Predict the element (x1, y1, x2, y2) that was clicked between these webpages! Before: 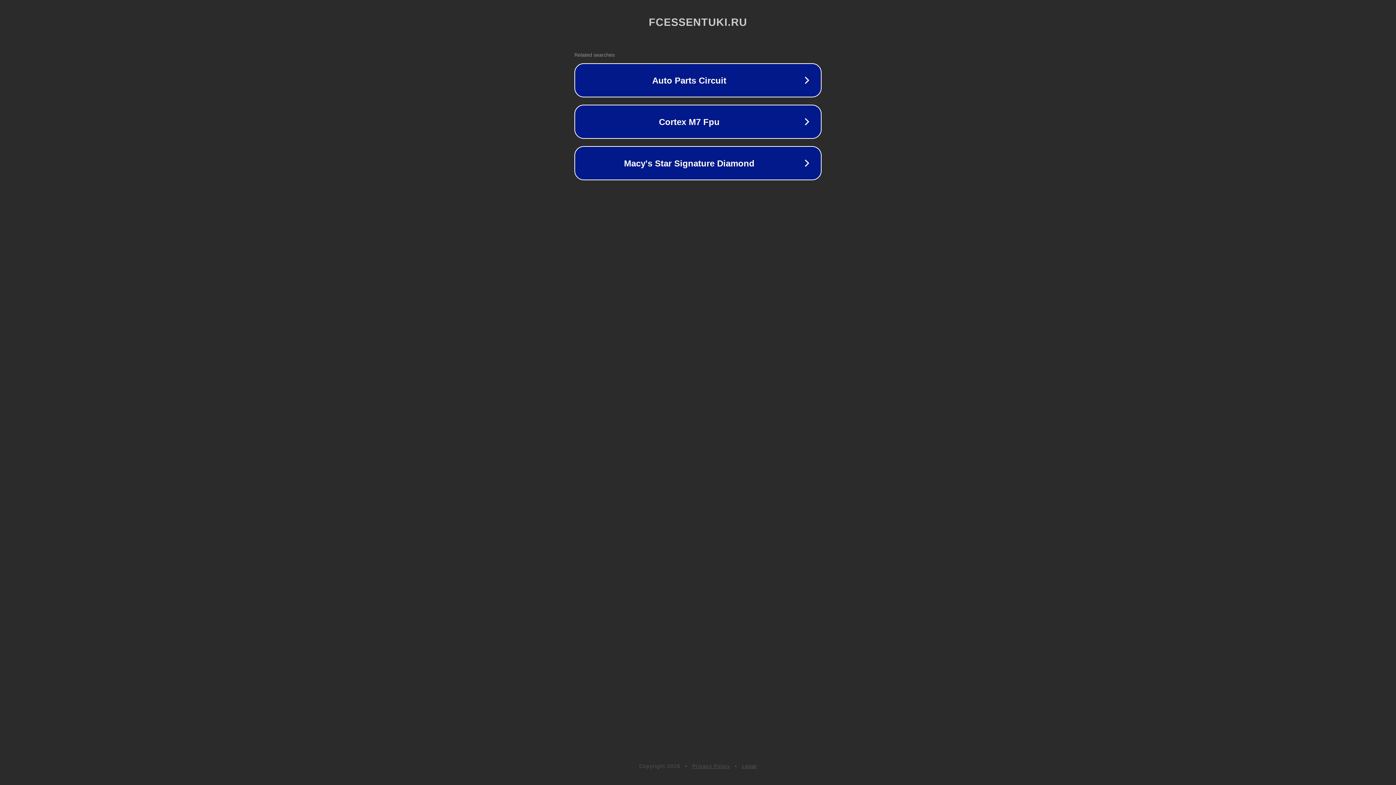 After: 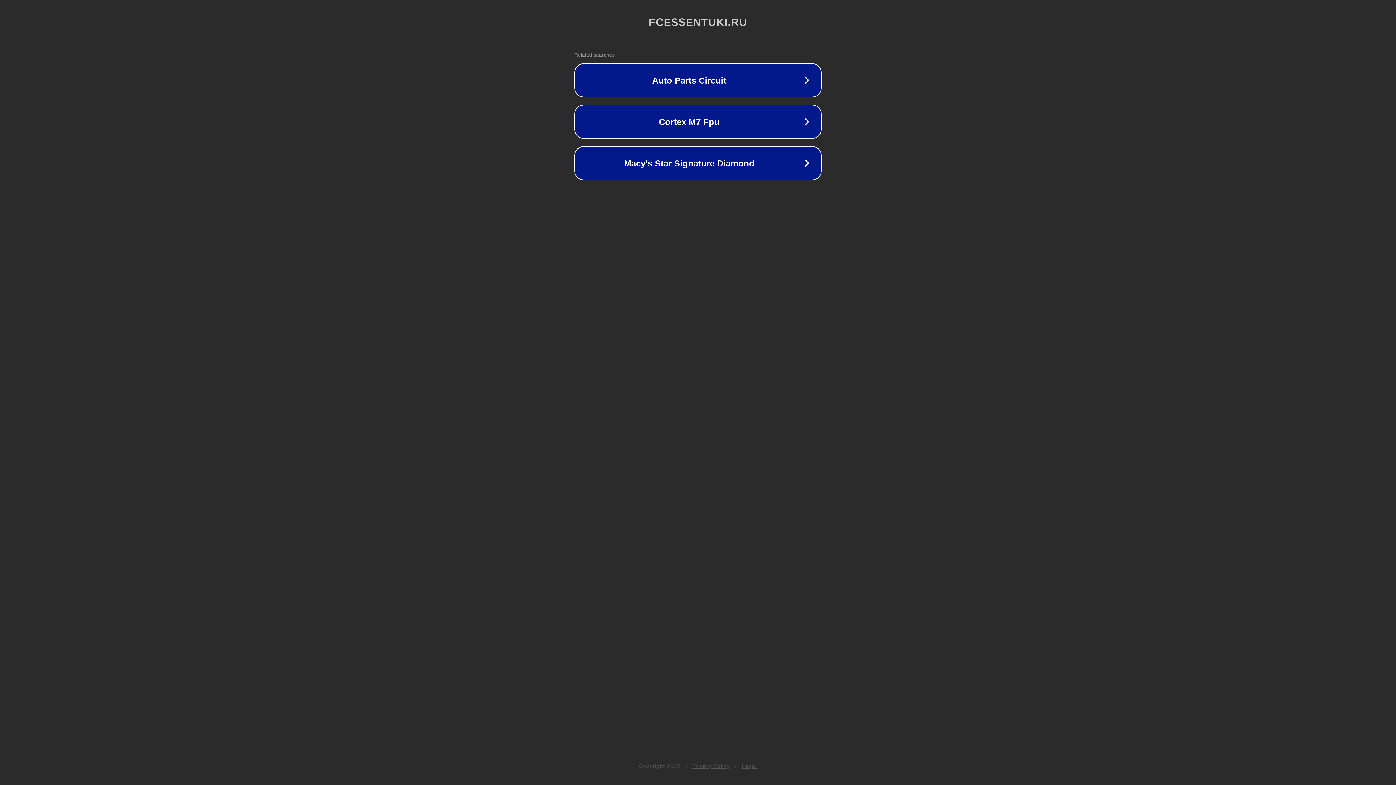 Action: label: Privacy Policy bbox: (692, 763, 730, 769)